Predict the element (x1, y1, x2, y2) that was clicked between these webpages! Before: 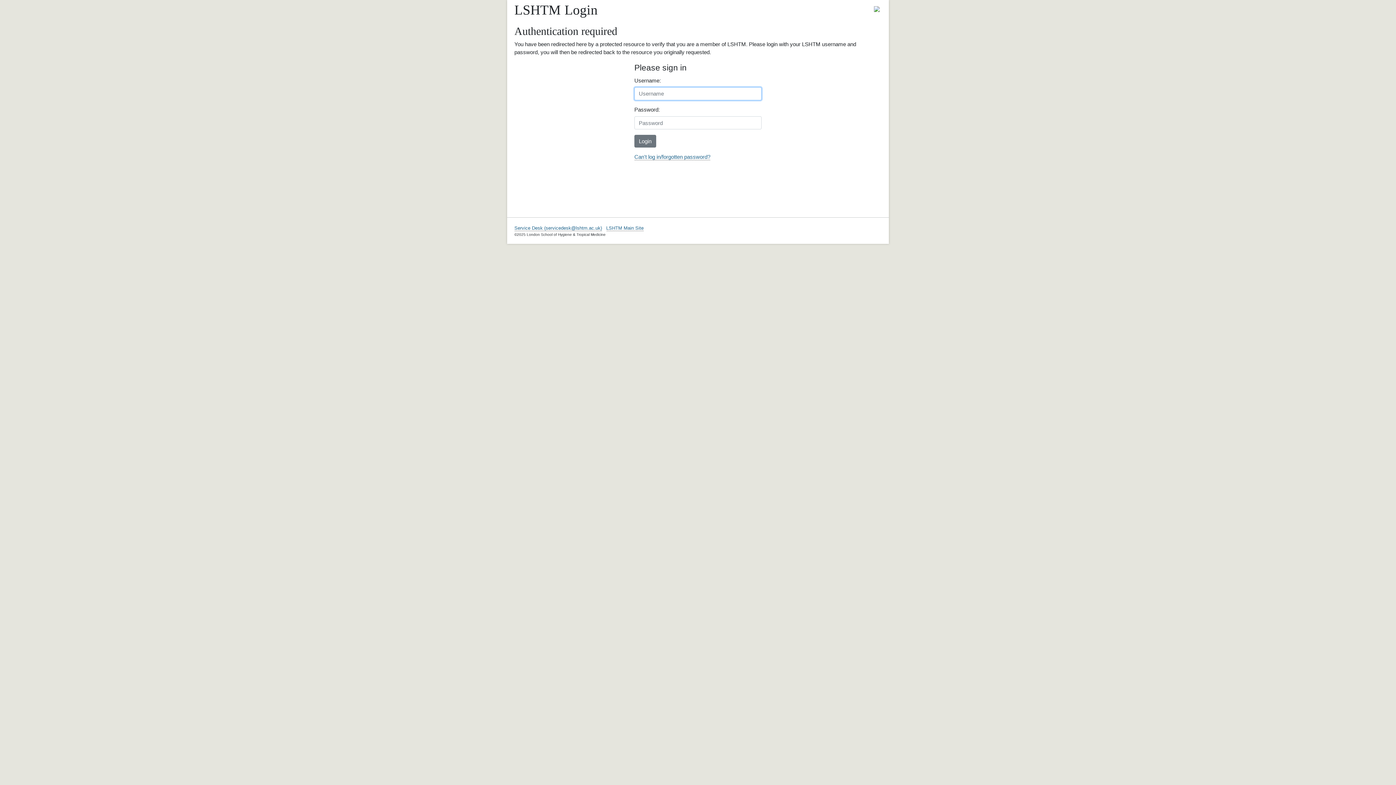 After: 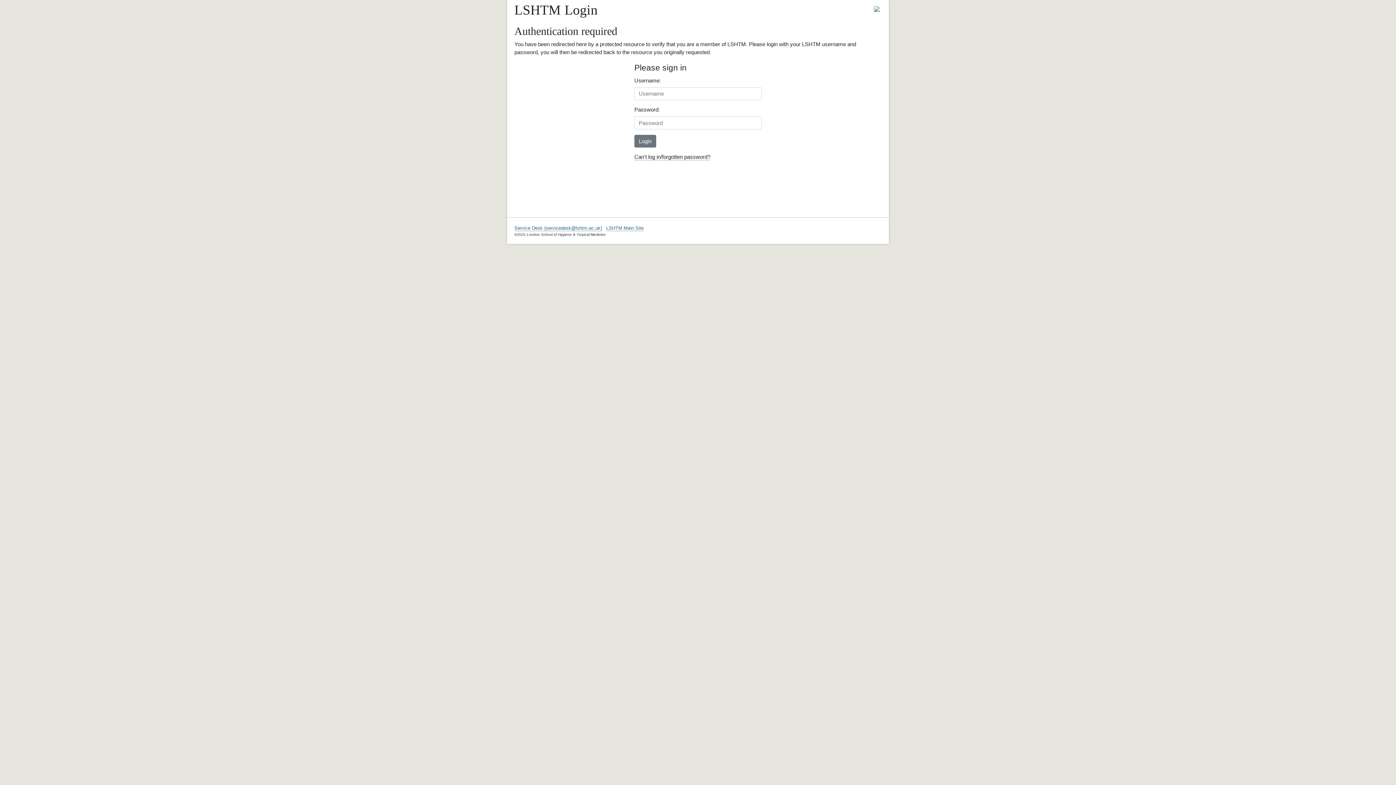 Action: bbox: (634, 153, 710, 160) label: Can't log in/forgotten password?